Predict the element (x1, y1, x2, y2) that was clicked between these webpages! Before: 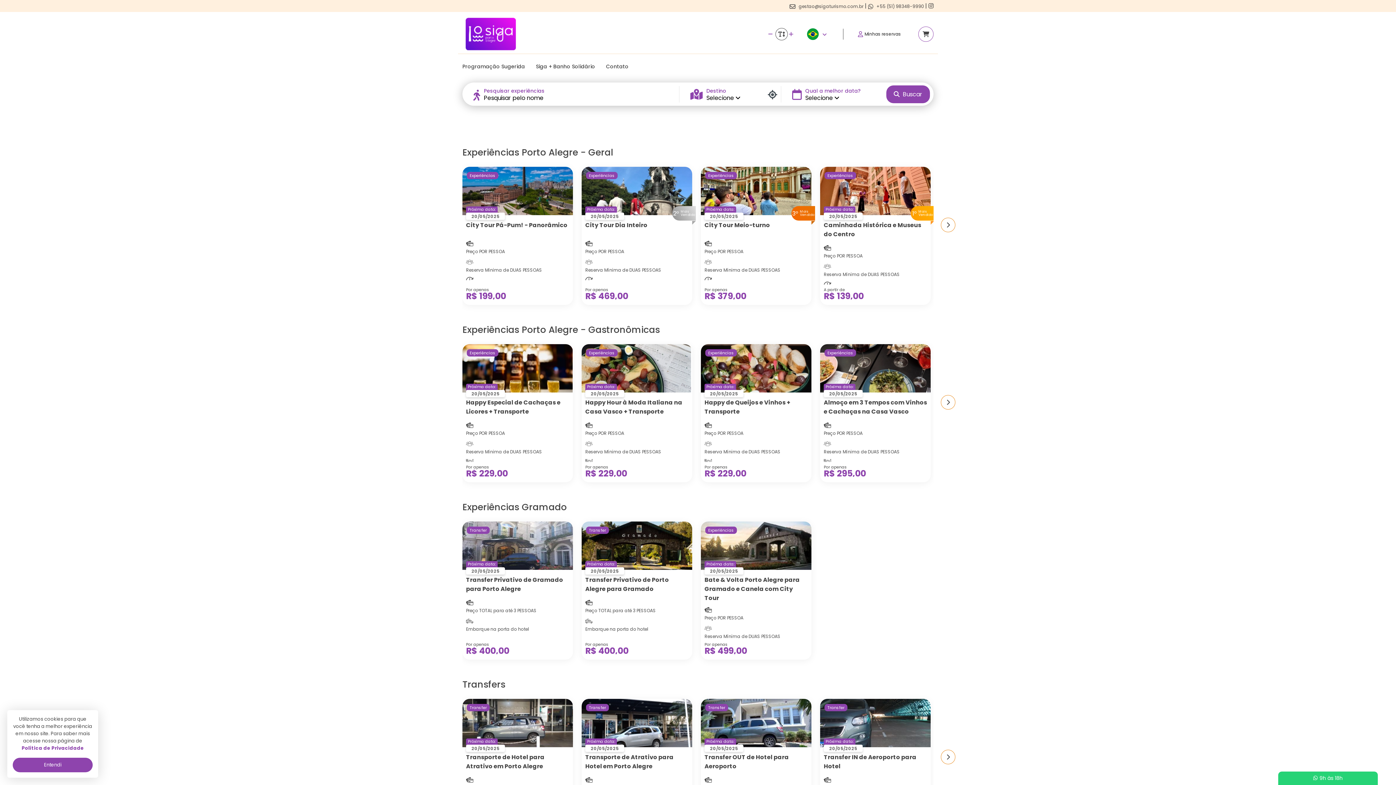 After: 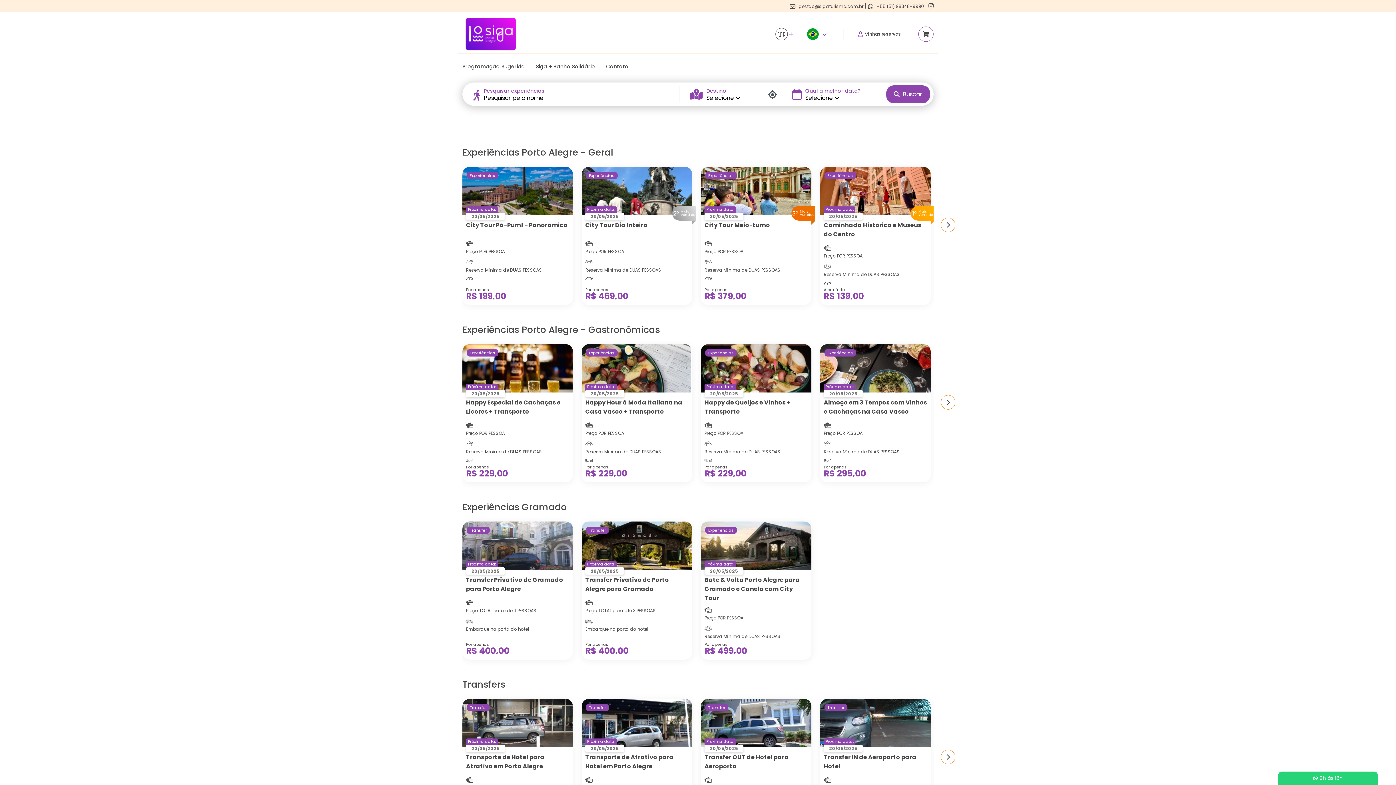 Action: label: Entendi bbox: (12, 758, 92, 772)